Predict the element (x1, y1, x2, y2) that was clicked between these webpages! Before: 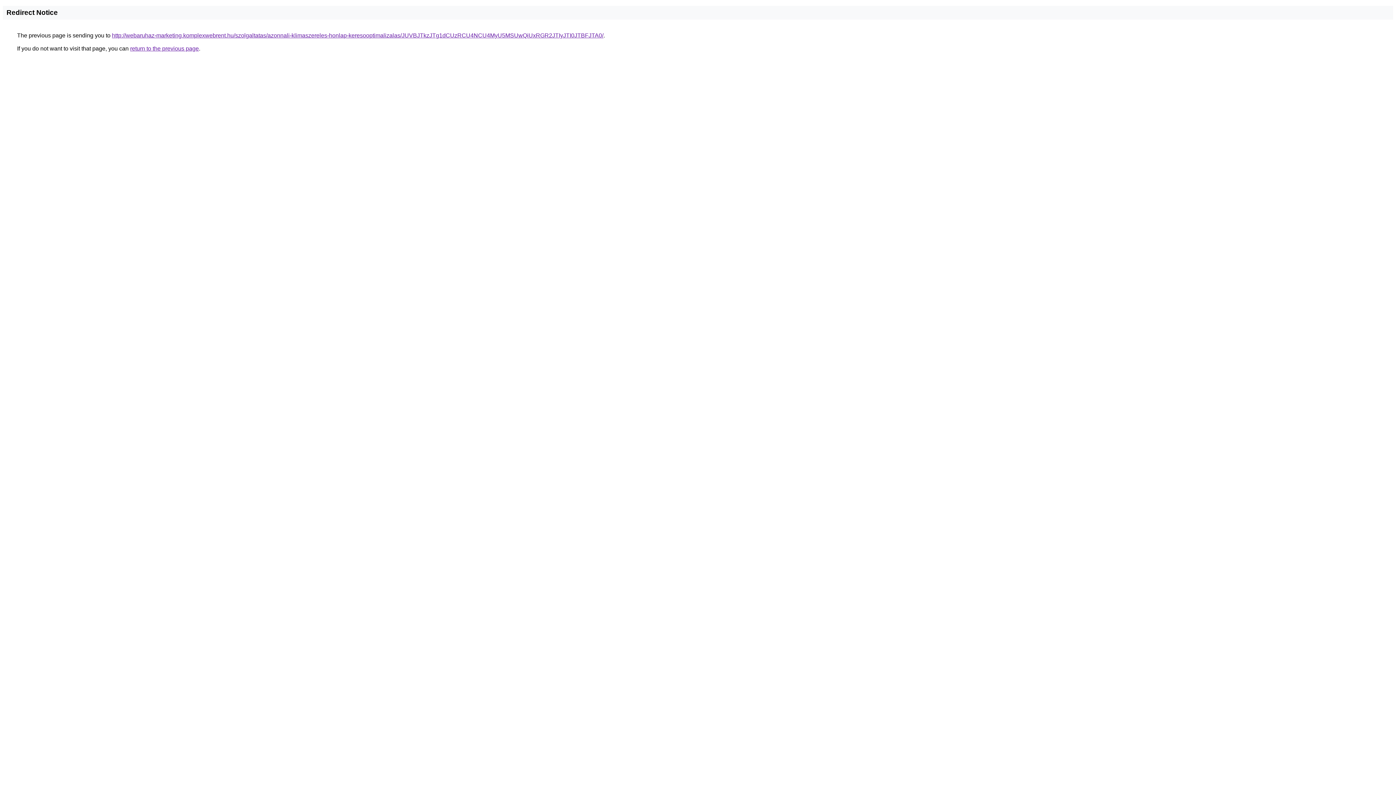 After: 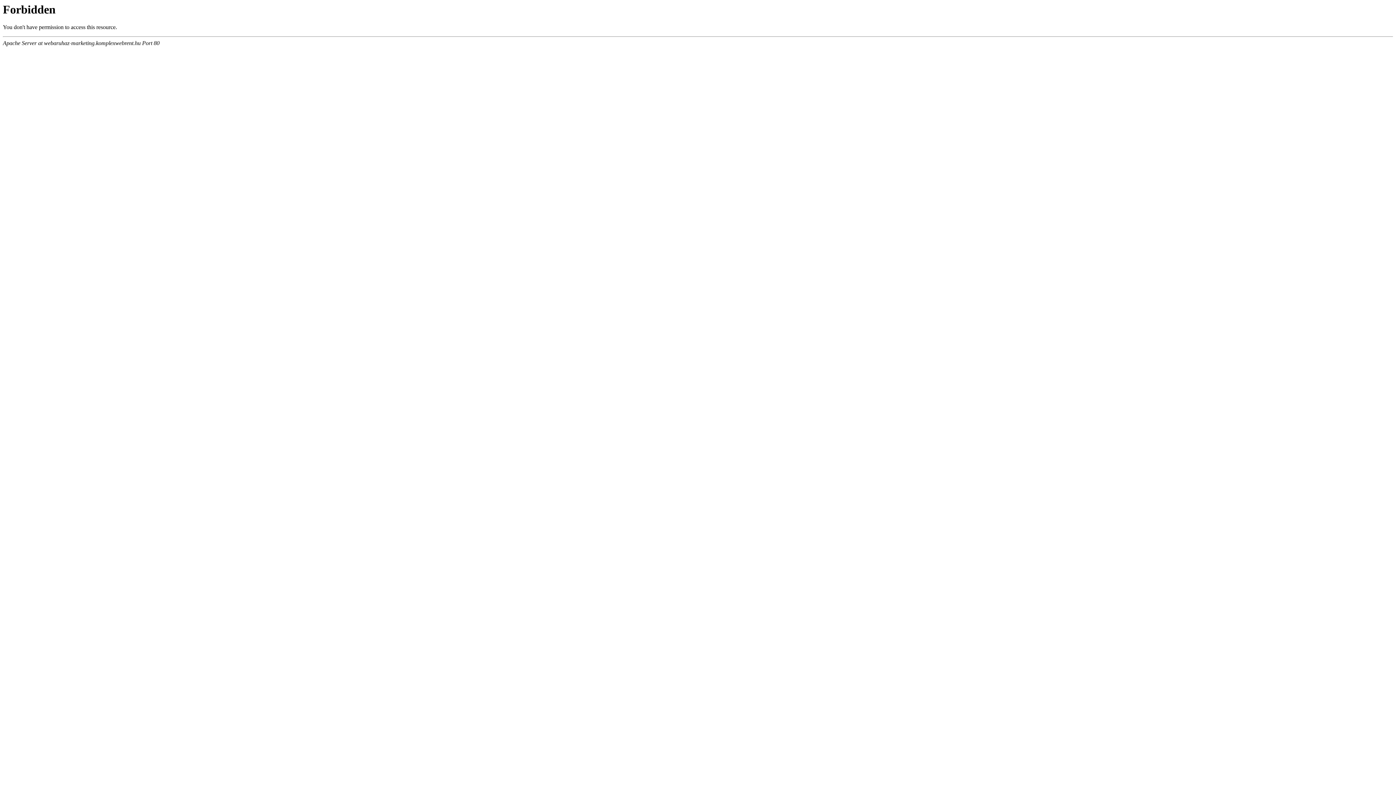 Action: label: http://webaruhaz-marketing.komplexwebrent.hu/szolgaltatas/azonnali-klimaszereles-honlap-keresooptimalizalas/JUVBJTkzJTg1dCUzRCU4NCU4MyU5MSUwQiUxRGR2JTIyJTI0JTBFJTA0/ bbox: (112, 32, 603, 38)